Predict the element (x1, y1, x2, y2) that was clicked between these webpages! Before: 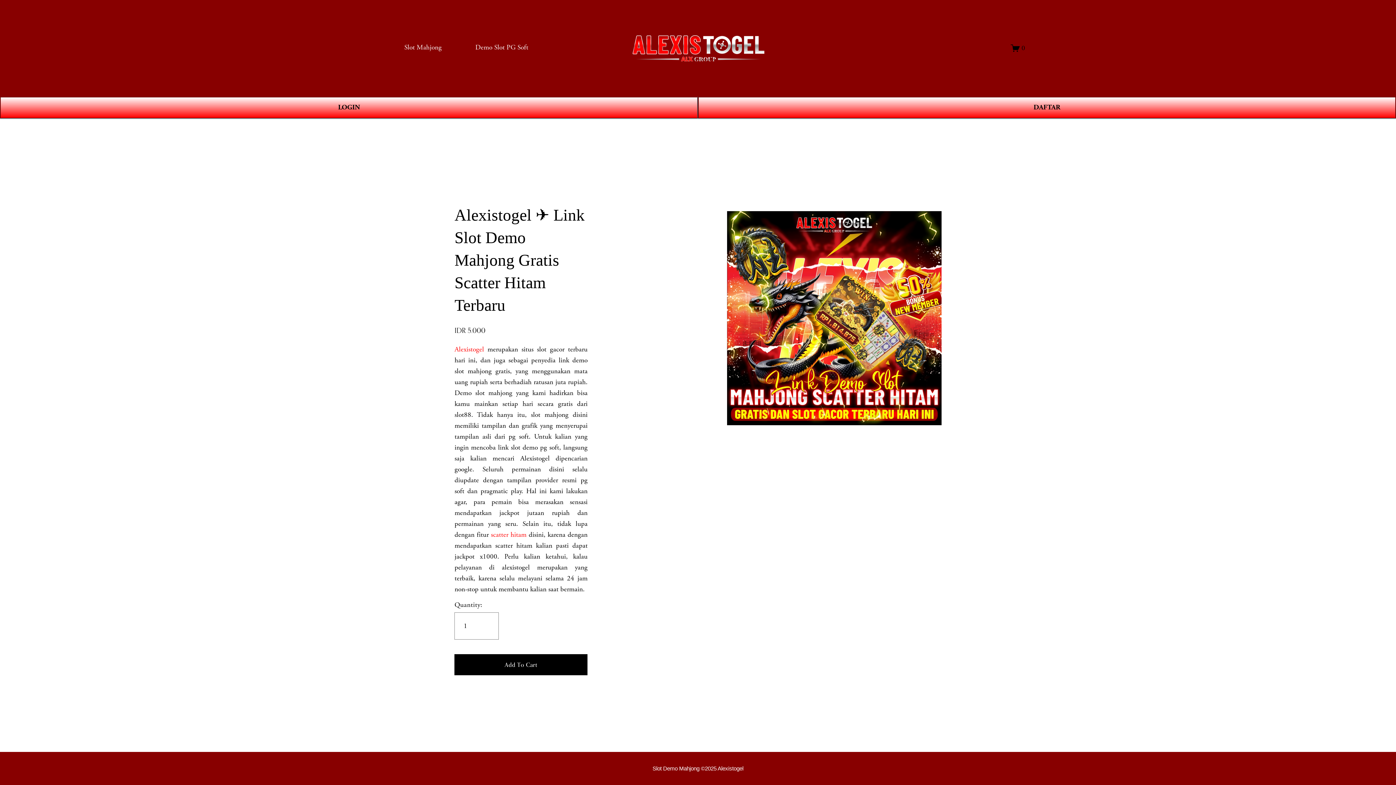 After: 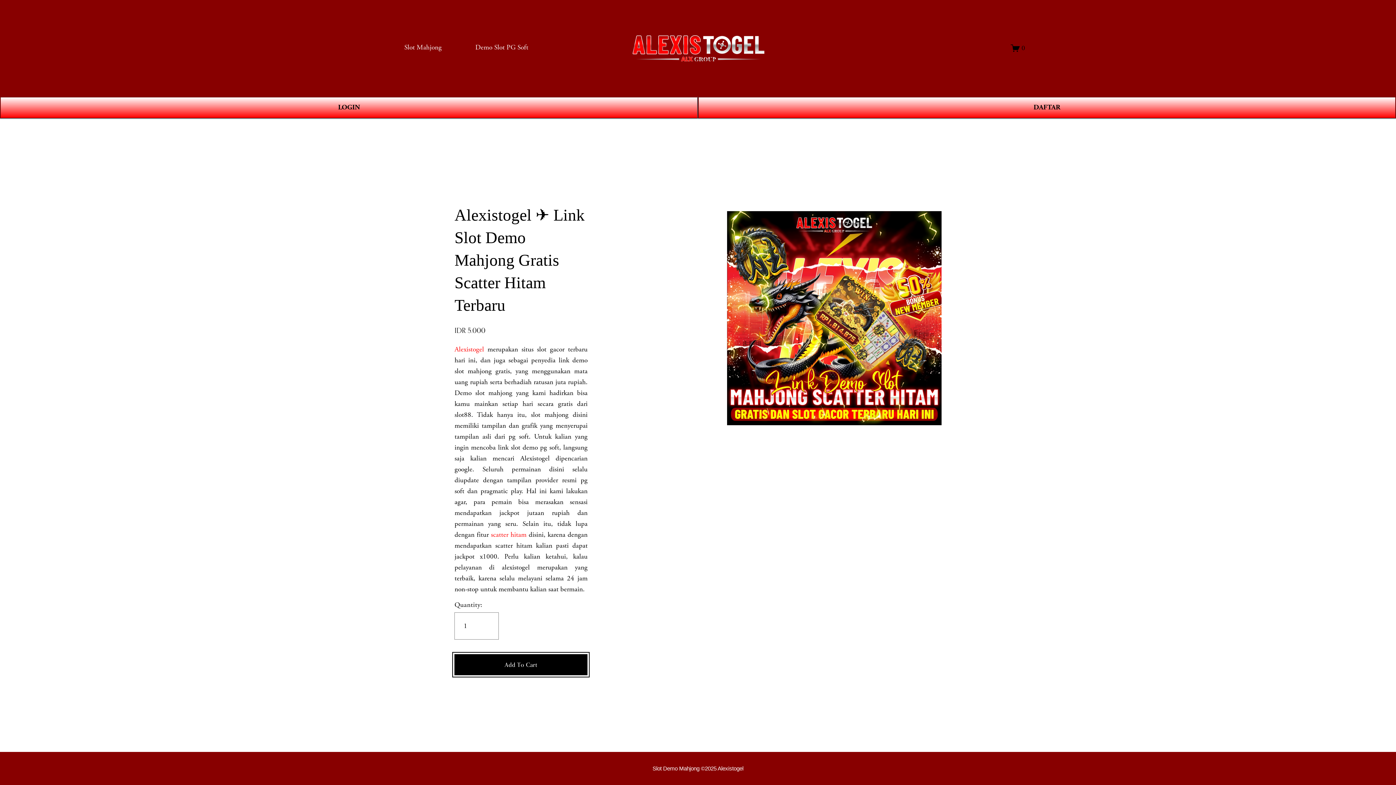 Action: label: Add To Cart bbox: (454, 660, 587, 669)